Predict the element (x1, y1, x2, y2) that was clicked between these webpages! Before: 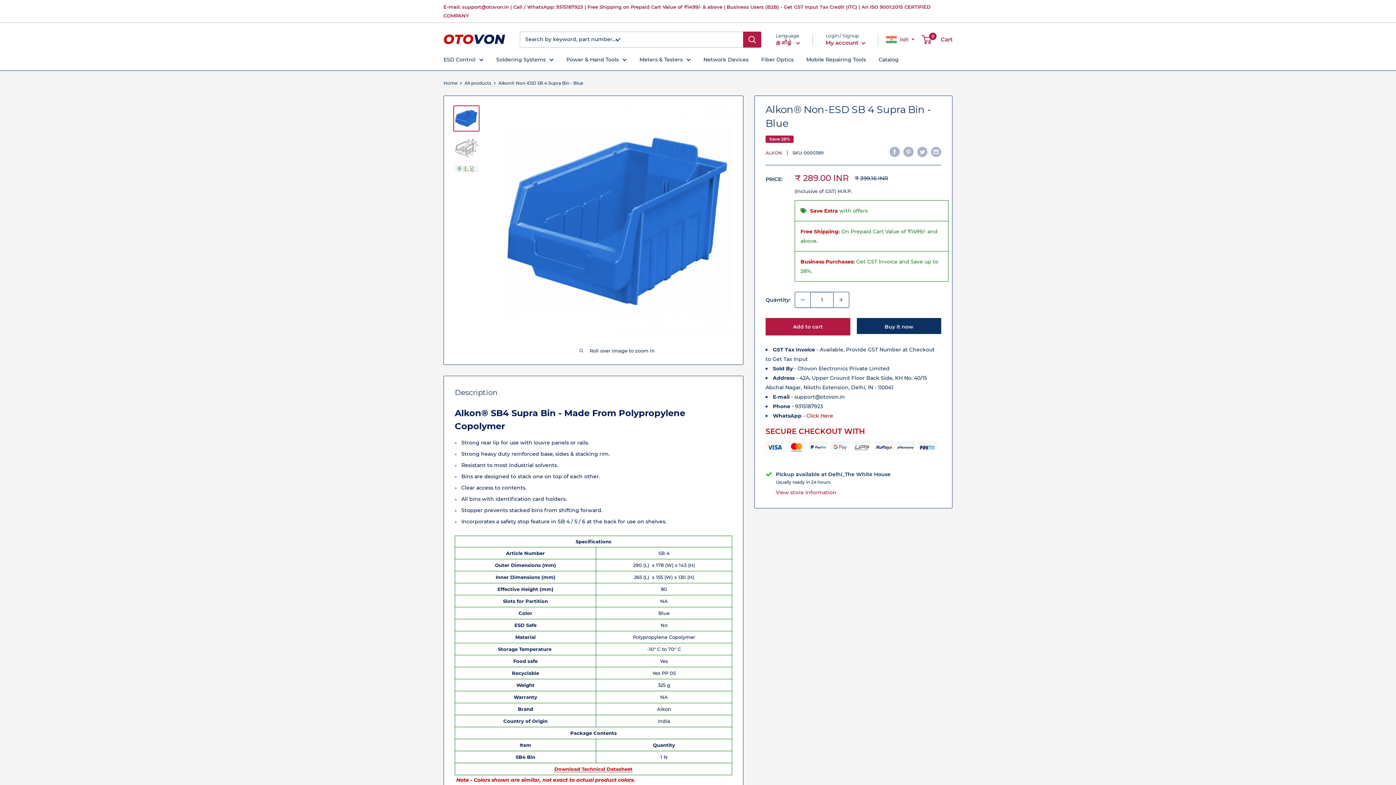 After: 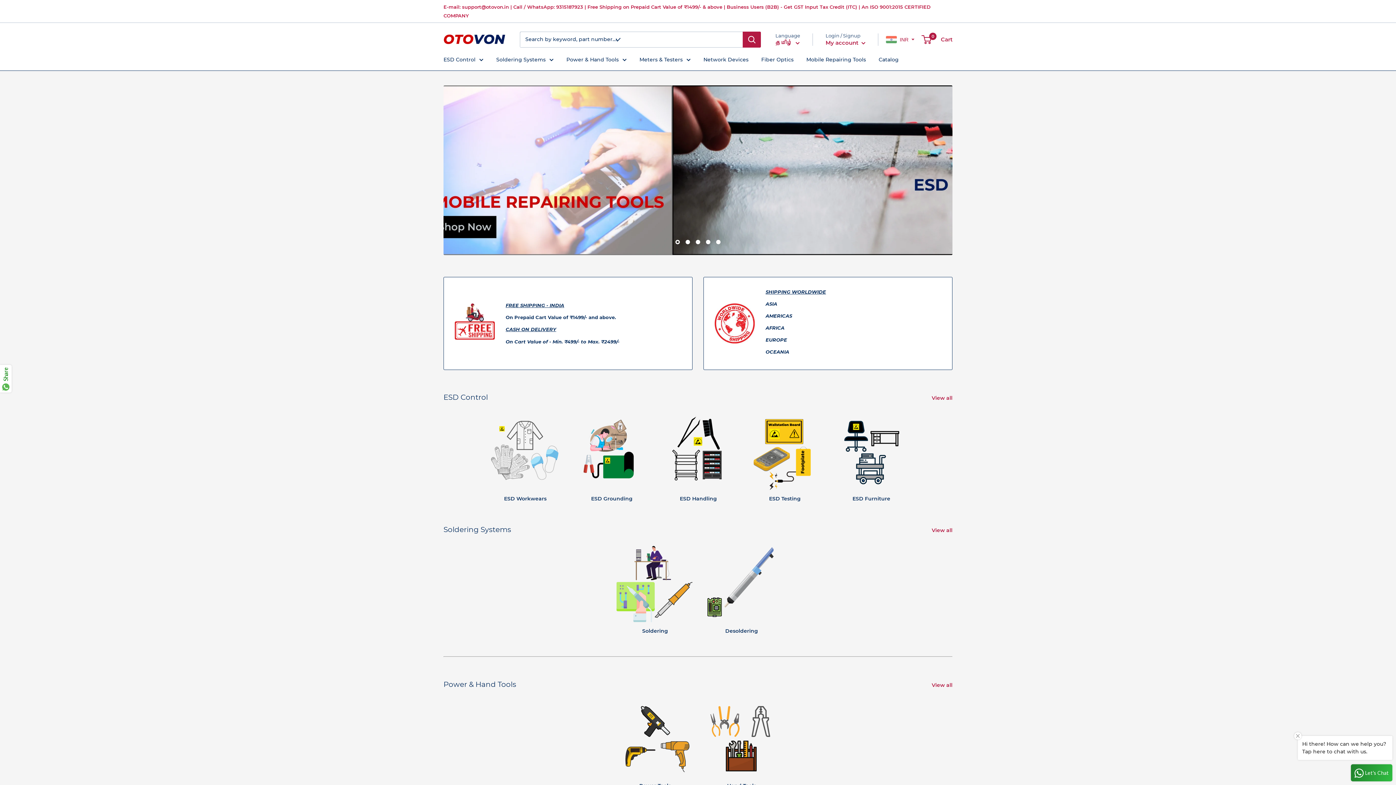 Action: bbox: (443, 30, 505, 48) label: OTOVON®